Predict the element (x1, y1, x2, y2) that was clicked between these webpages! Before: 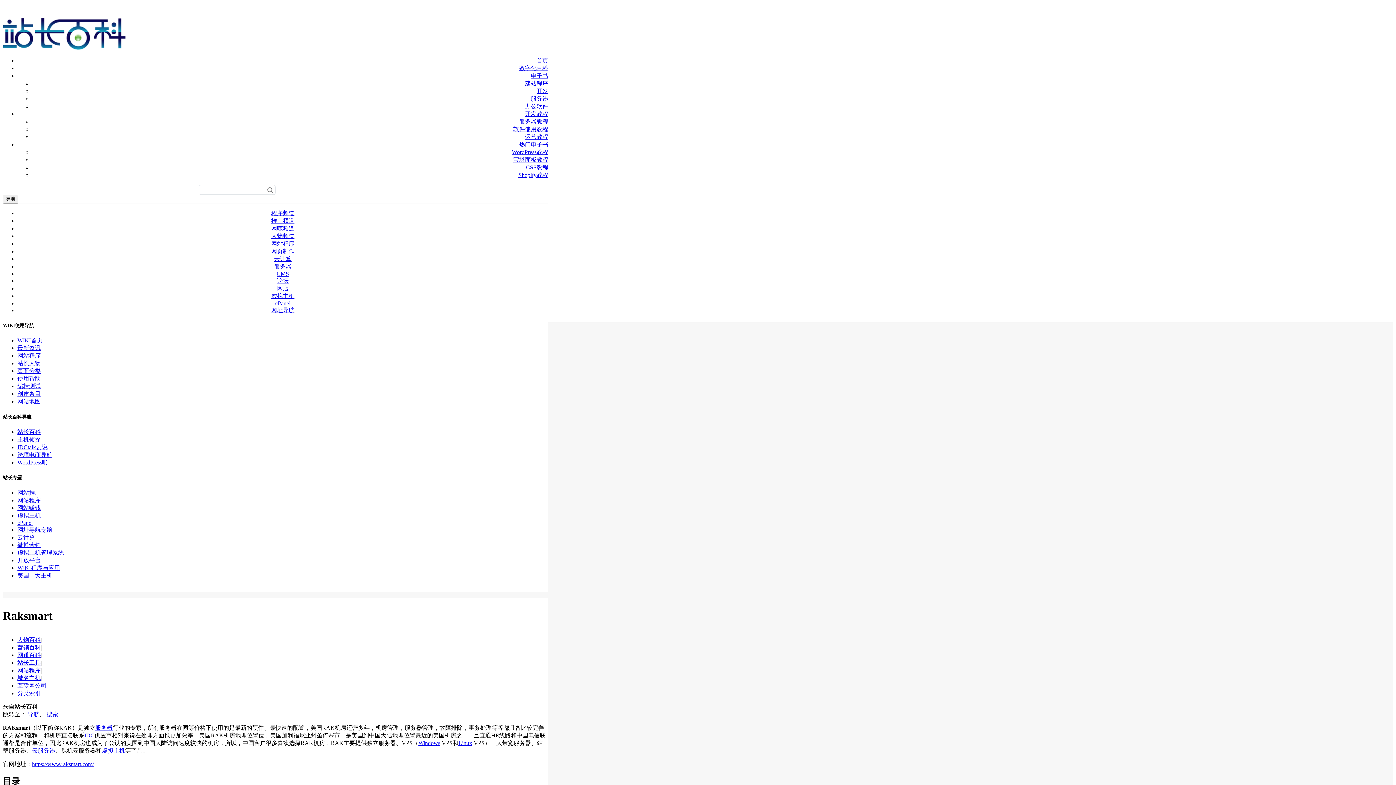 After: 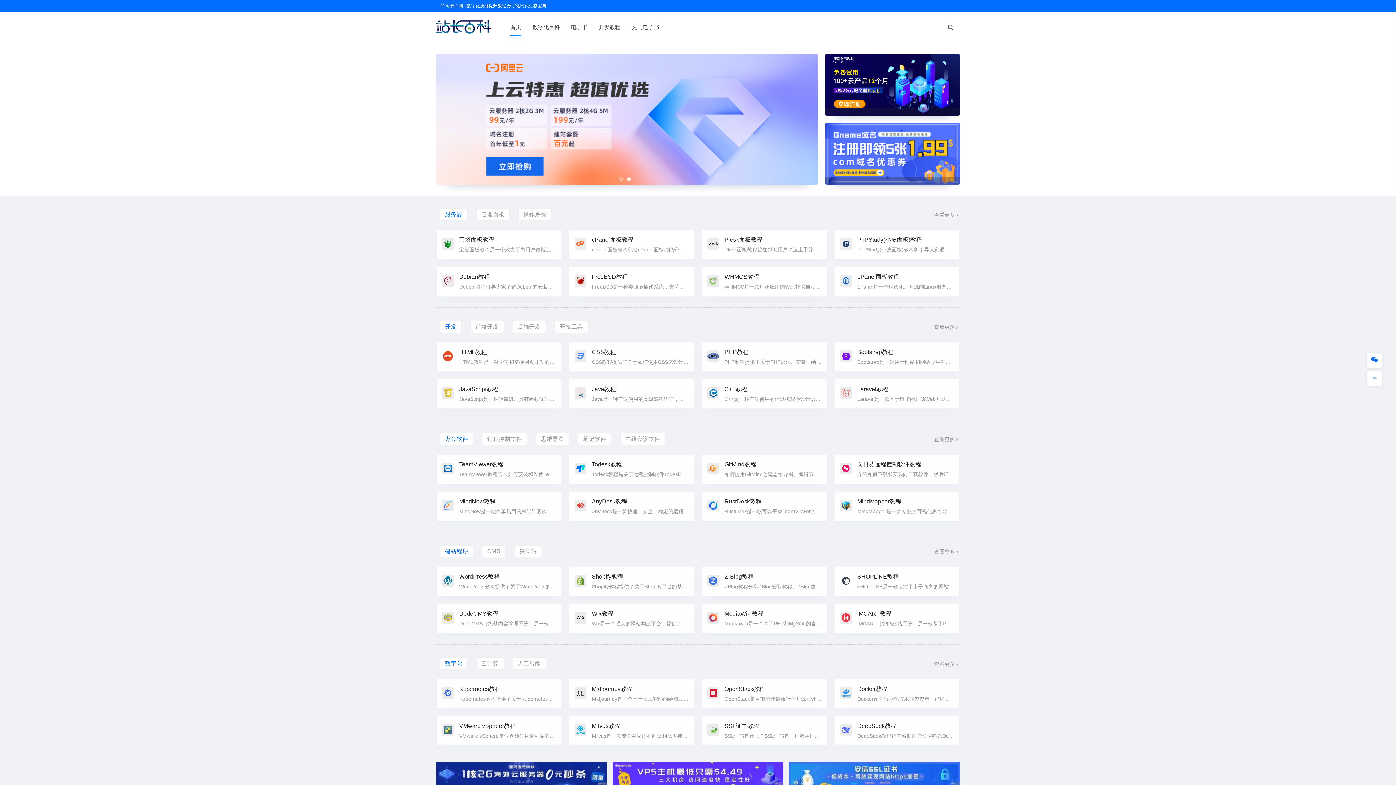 Action: bbox: (2, 44, 125, 50)